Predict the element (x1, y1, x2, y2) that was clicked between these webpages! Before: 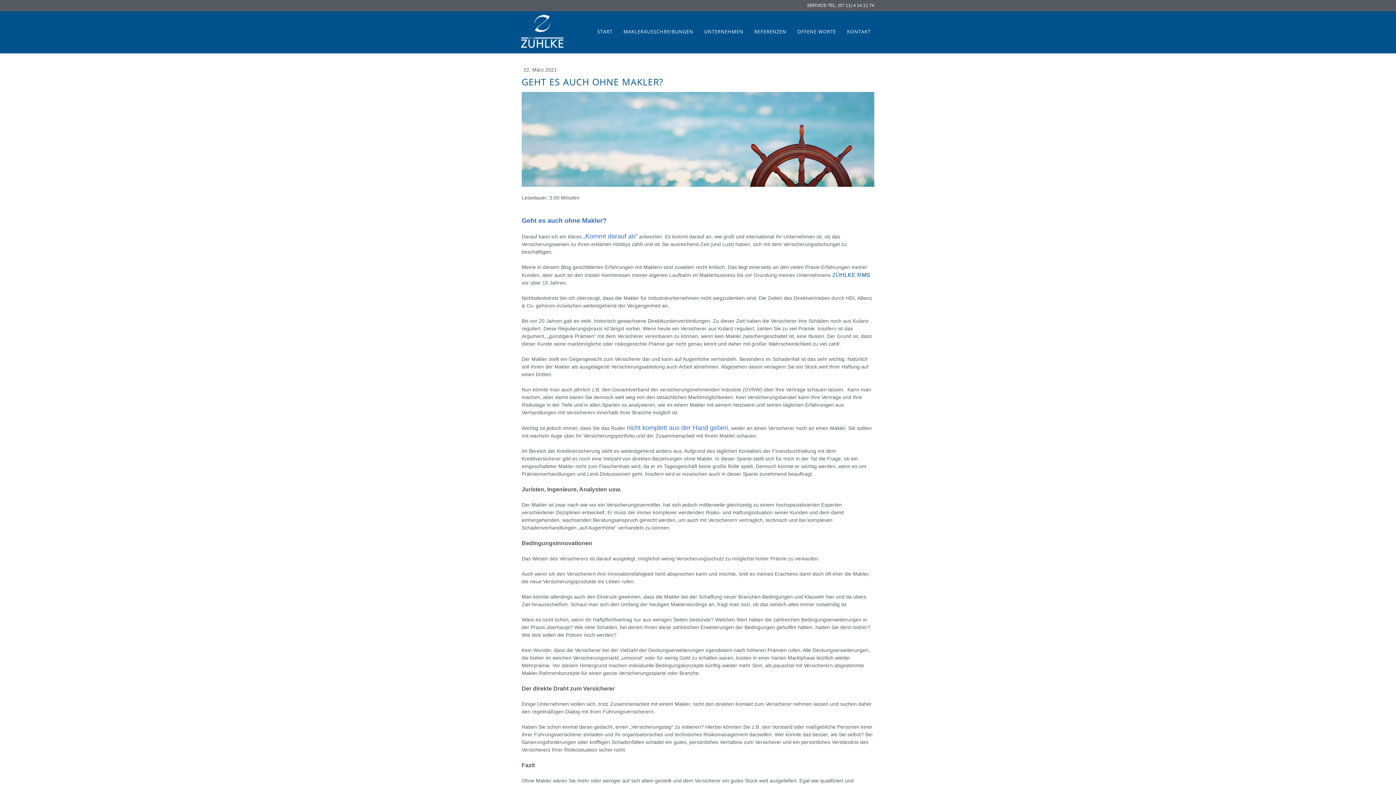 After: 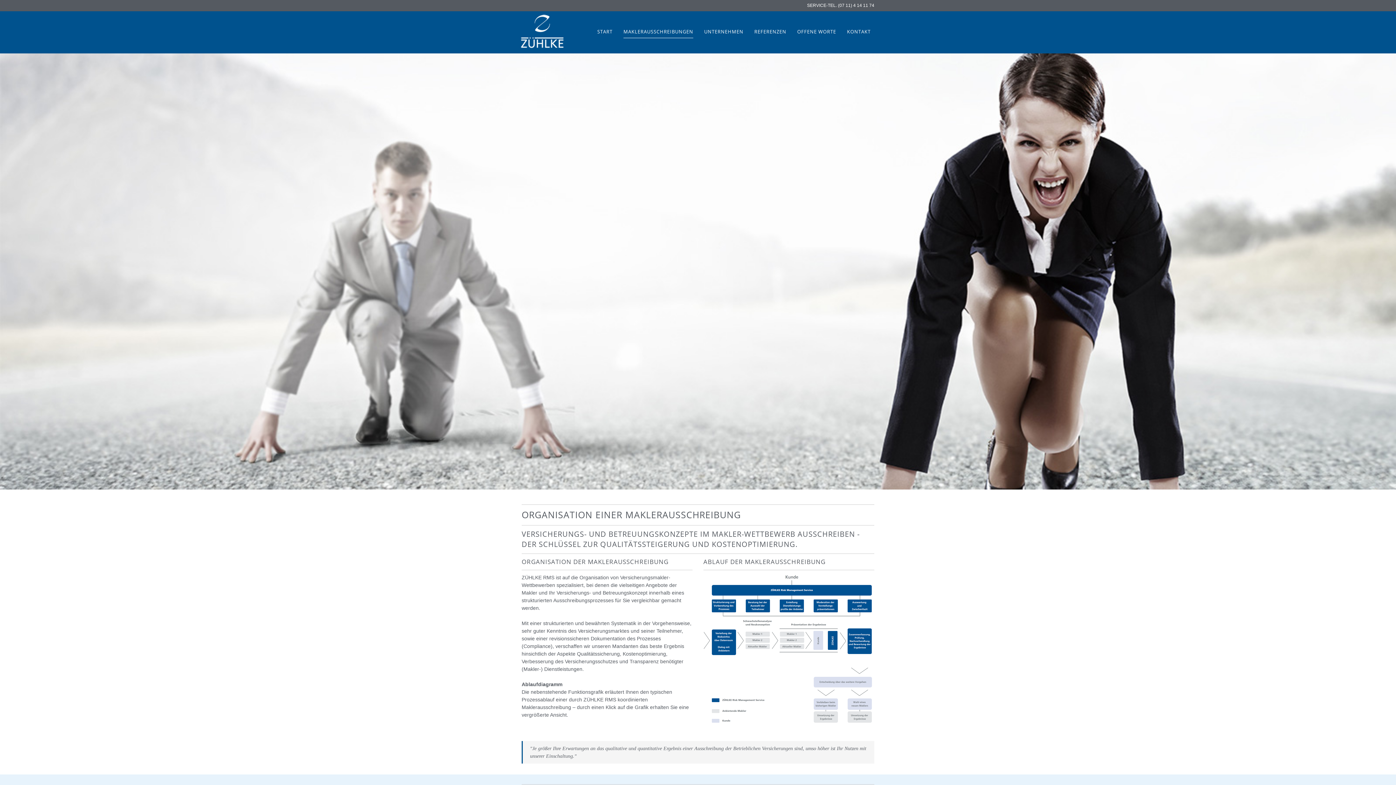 Action: bbox: (623, 25, 693, 38) label: MAKLERAUSSCHREIBUNGEN